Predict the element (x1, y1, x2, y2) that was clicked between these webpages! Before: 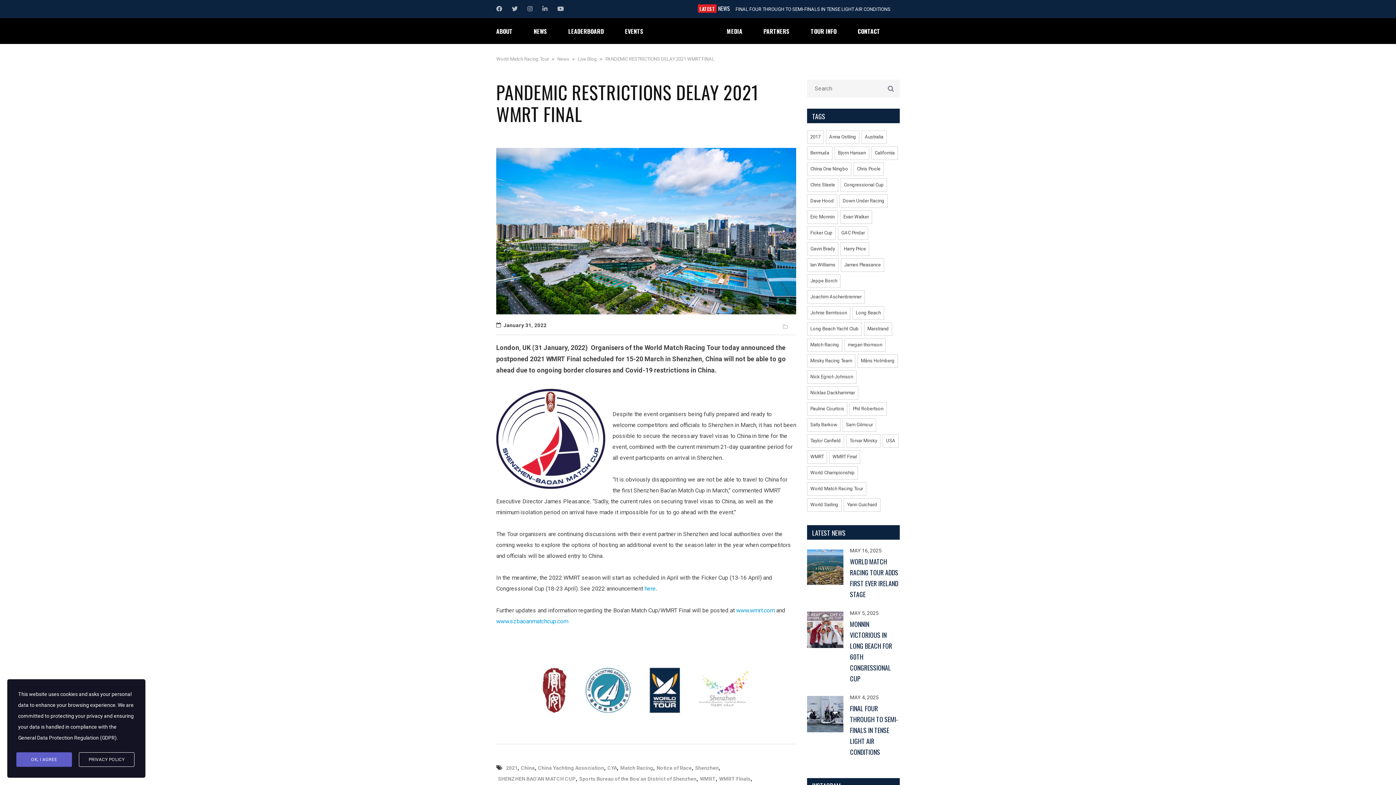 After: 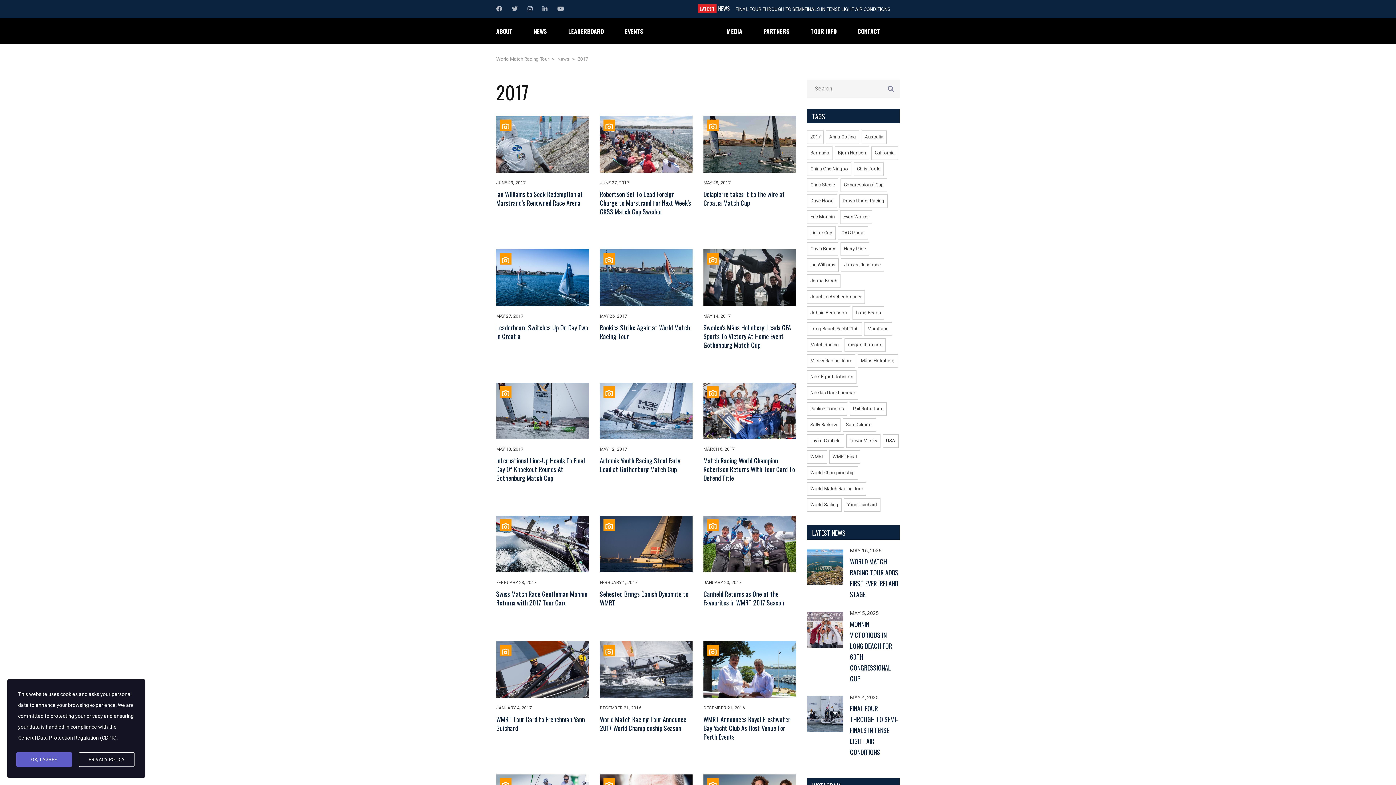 Action: bbox: (807, 130, 824, 144) label: 2017 (34 items)